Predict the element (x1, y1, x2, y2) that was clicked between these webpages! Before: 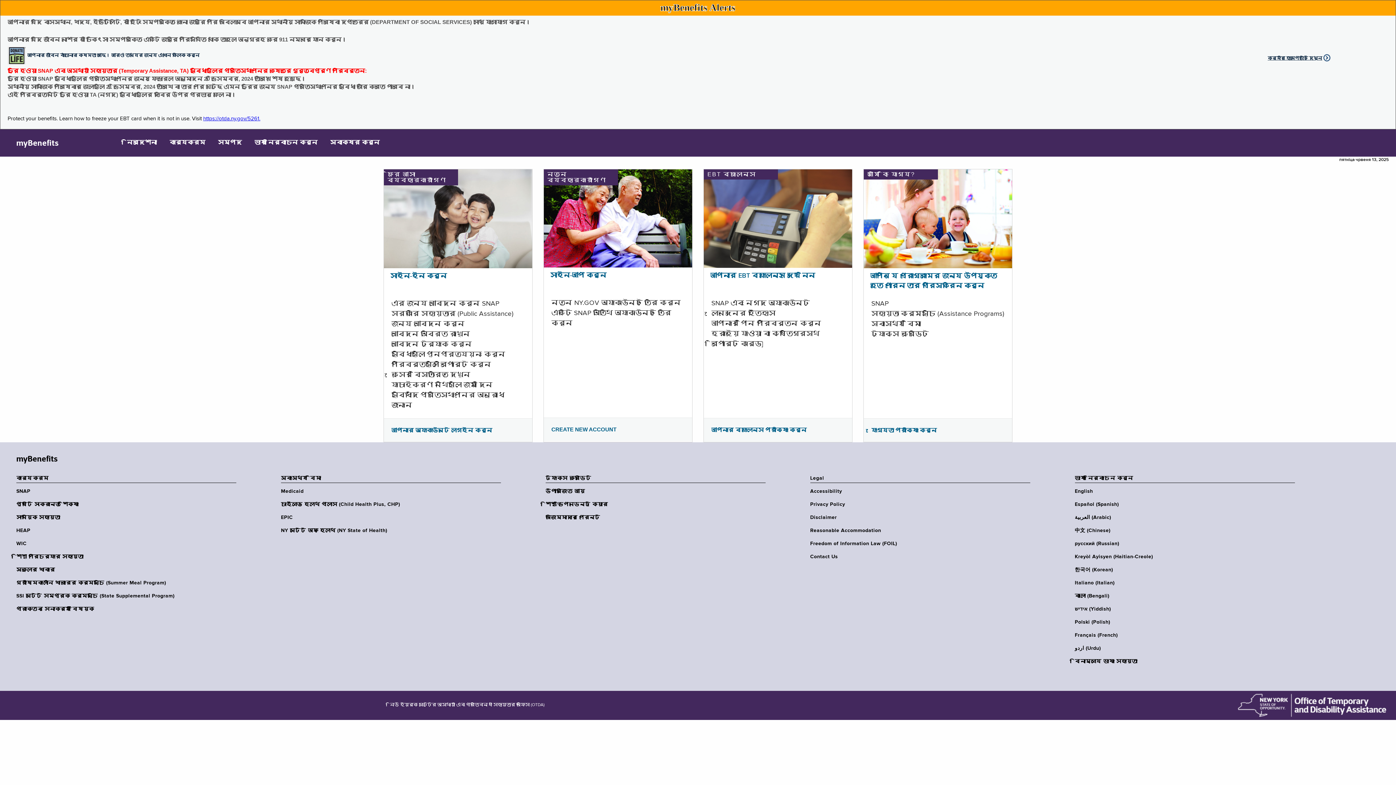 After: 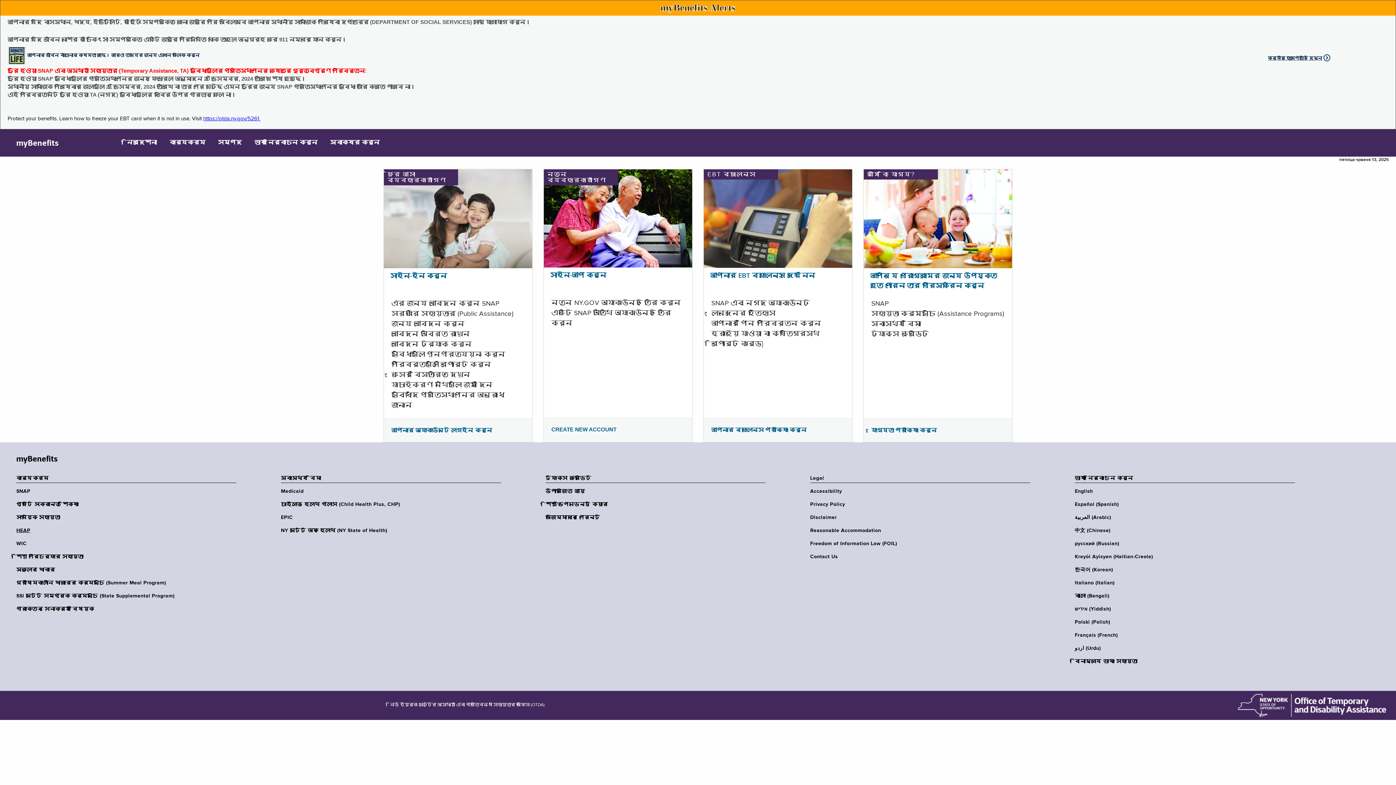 Action: label: HEAP bbox: (16, 527, 240, 534)